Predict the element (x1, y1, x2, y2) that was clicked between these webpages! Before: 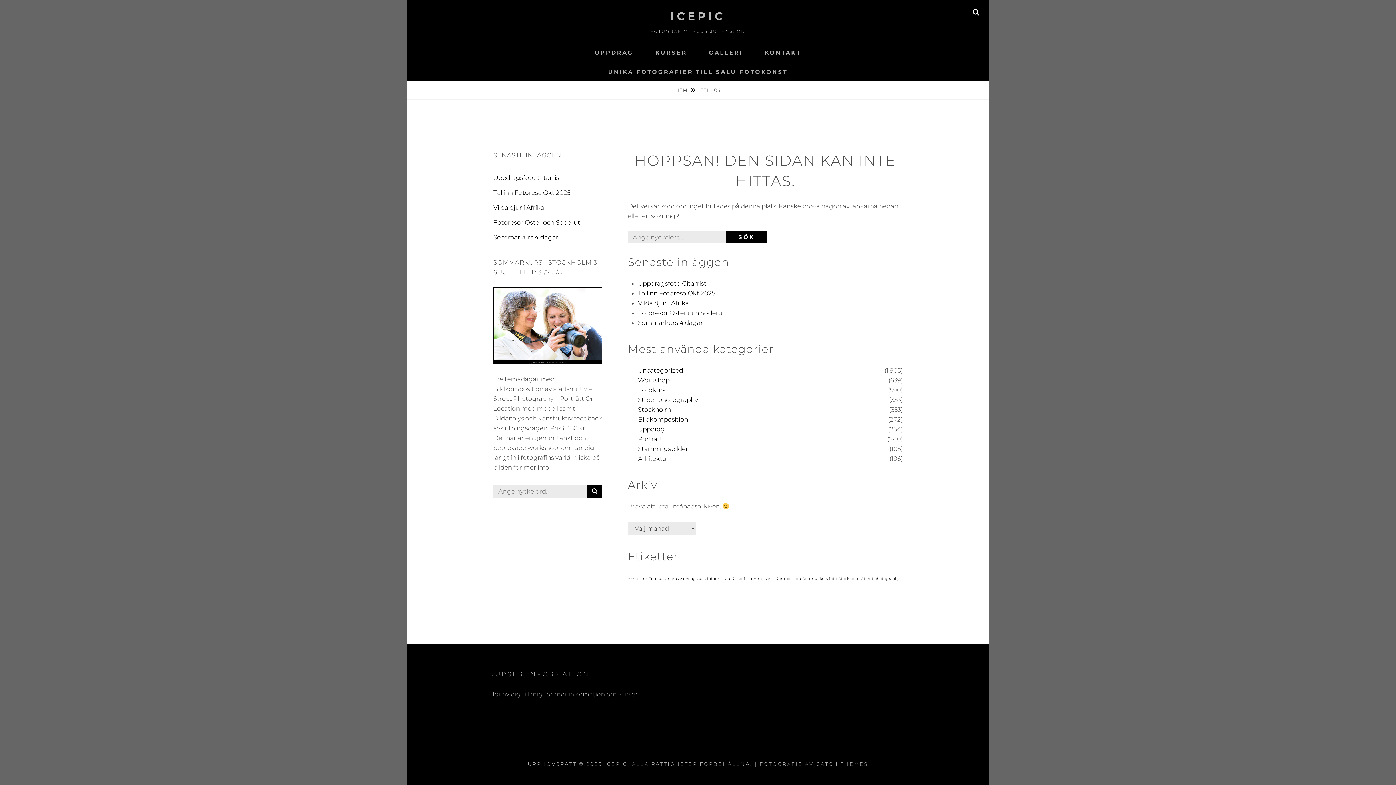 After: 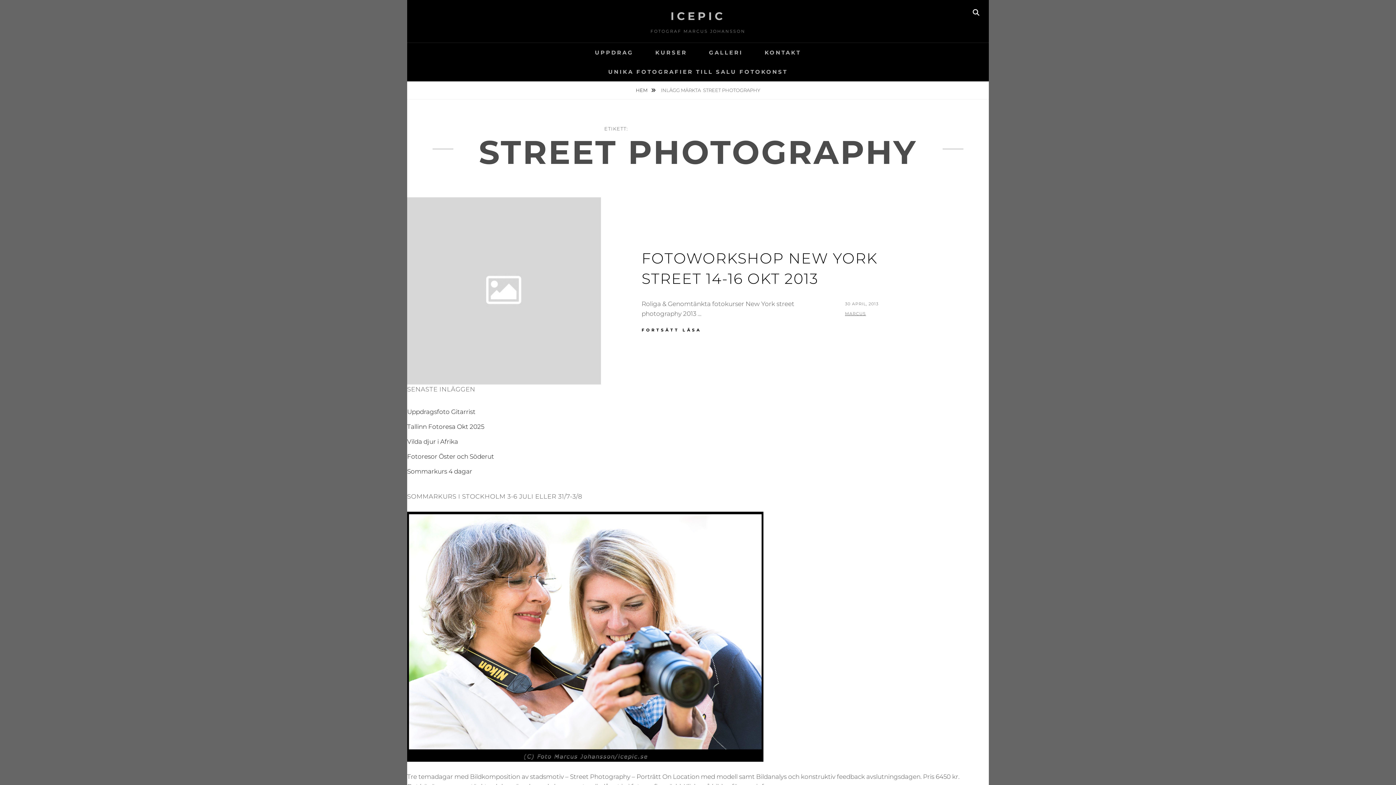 Action: label: Street photography (1 objekt) bbox: (861, 576, 900, 581)